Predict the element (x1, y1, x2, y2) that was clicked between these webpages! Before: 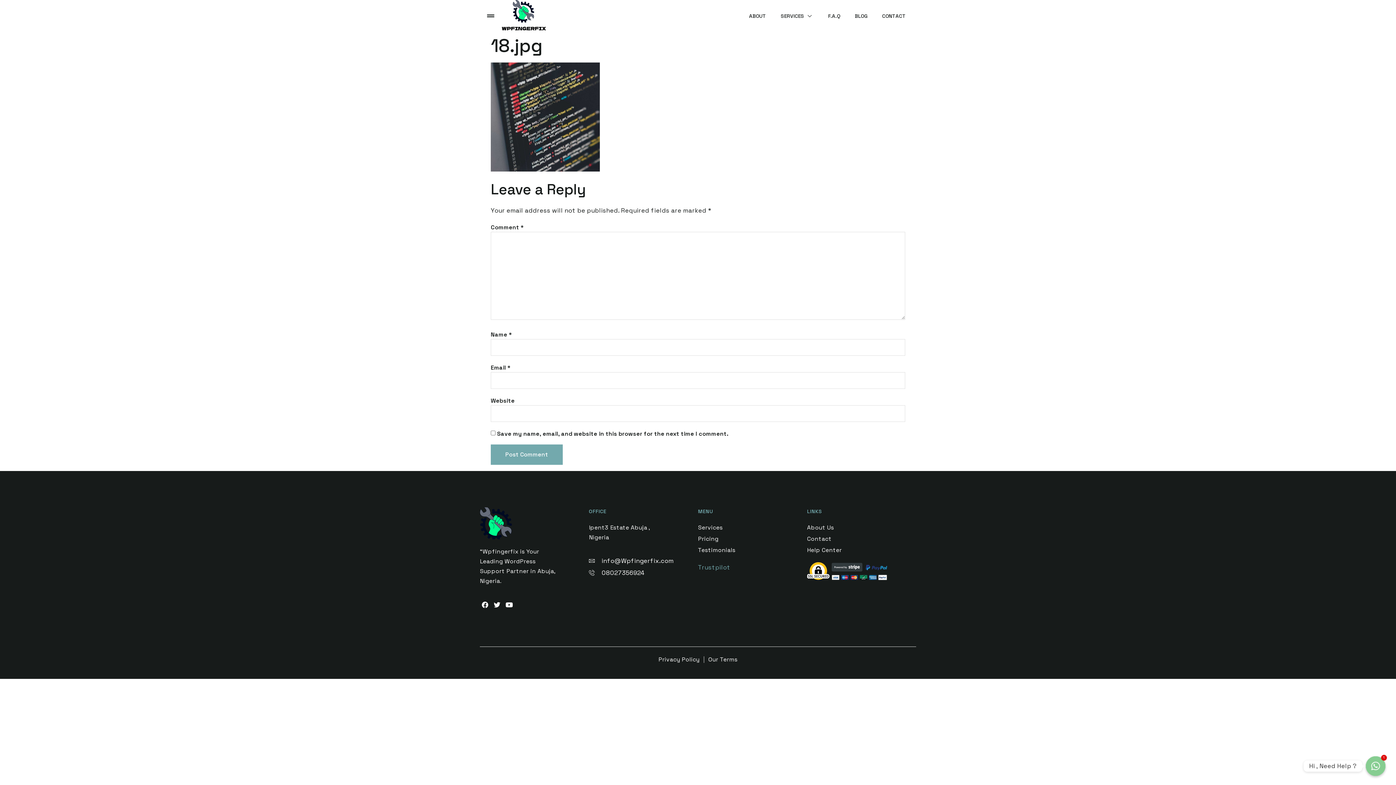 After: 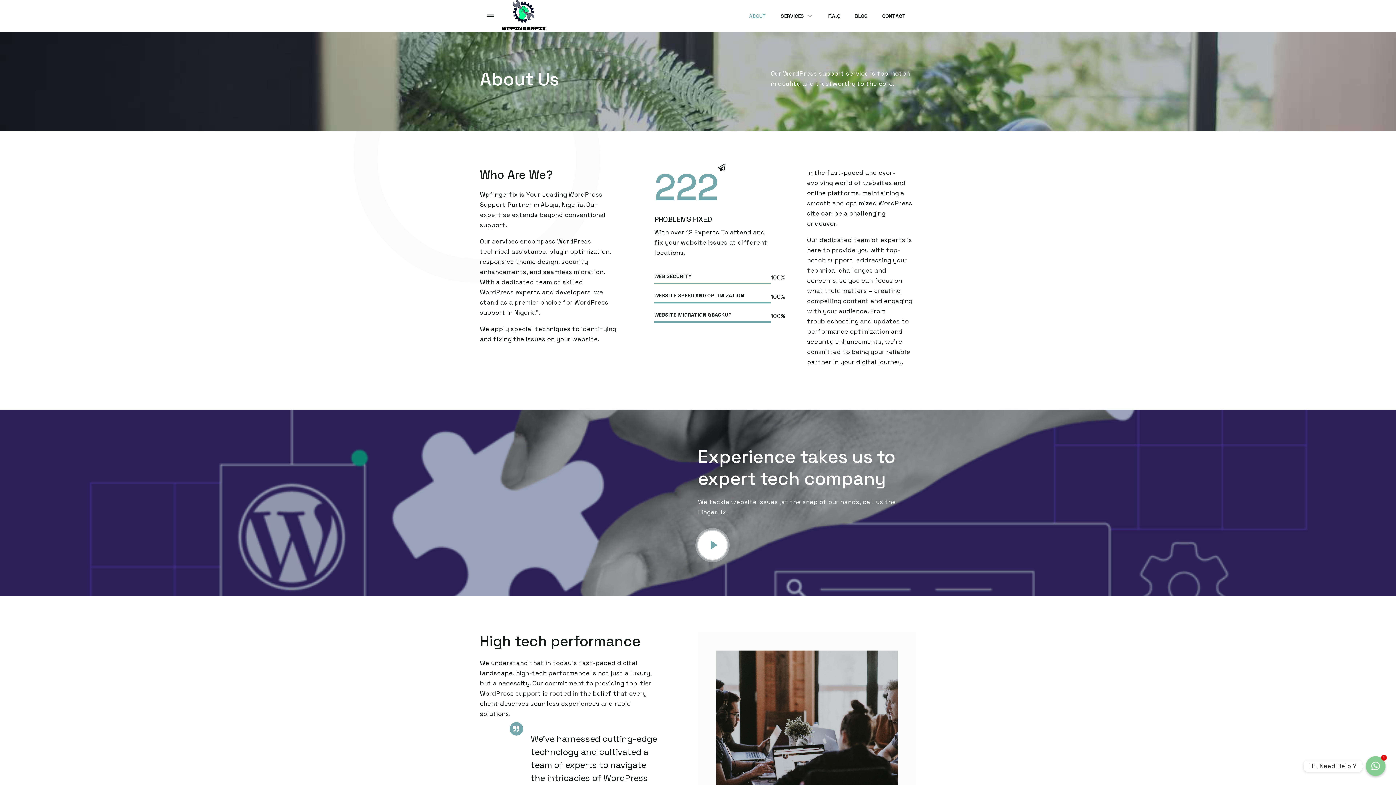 Action: label: About Us bbox: (807, 523, 887, 532)